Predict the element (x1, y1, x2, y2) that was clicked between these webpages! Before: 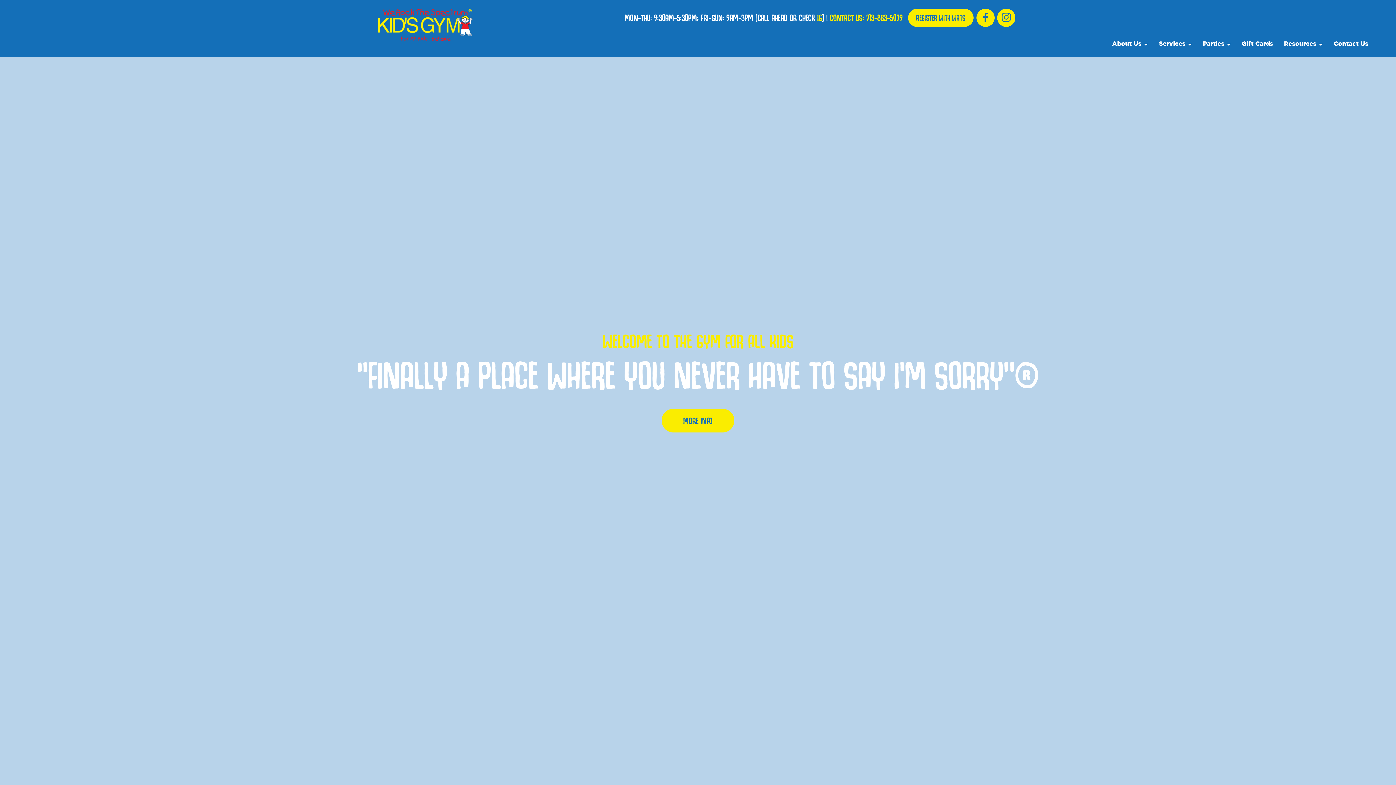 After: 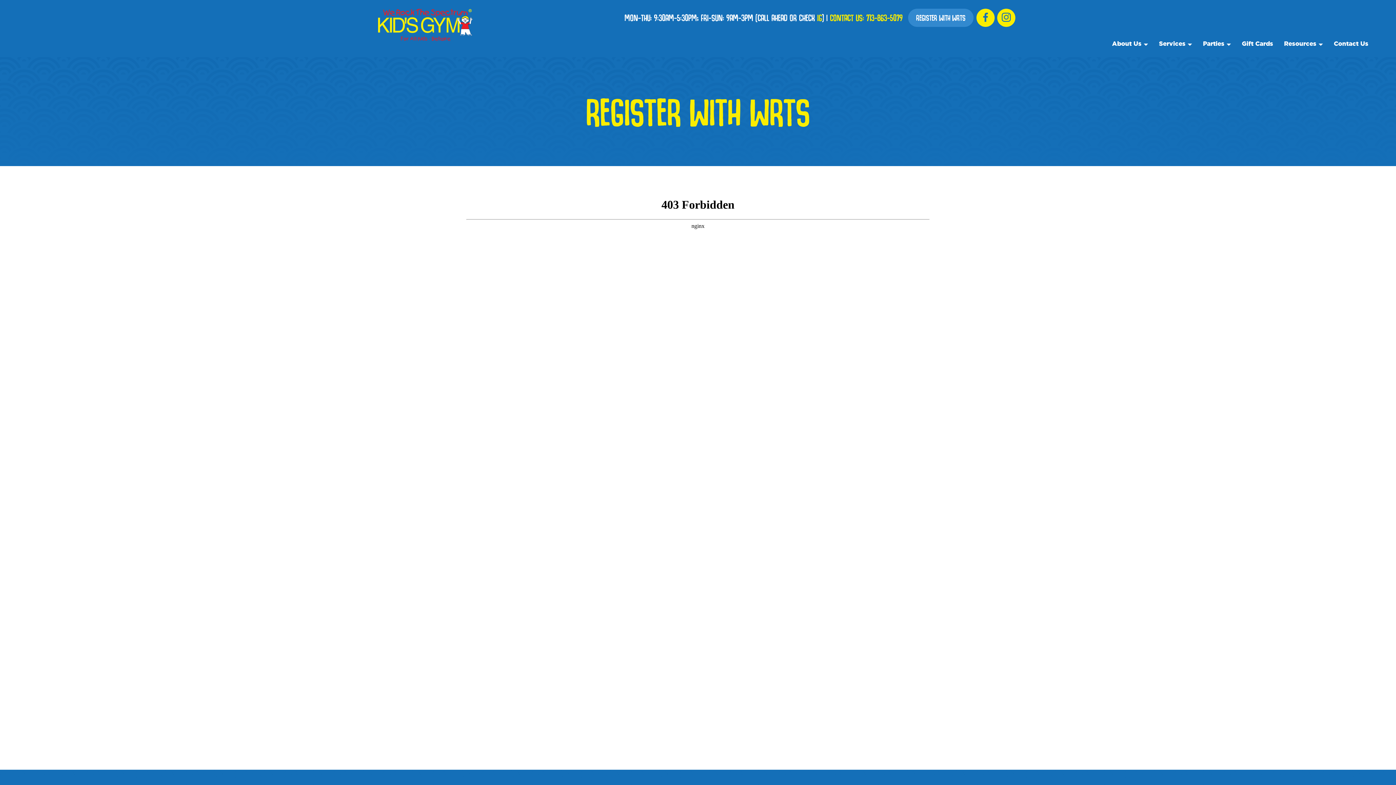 Action: label: REGISTER WITH WRTS bbox: (908, 8, 973, 26)